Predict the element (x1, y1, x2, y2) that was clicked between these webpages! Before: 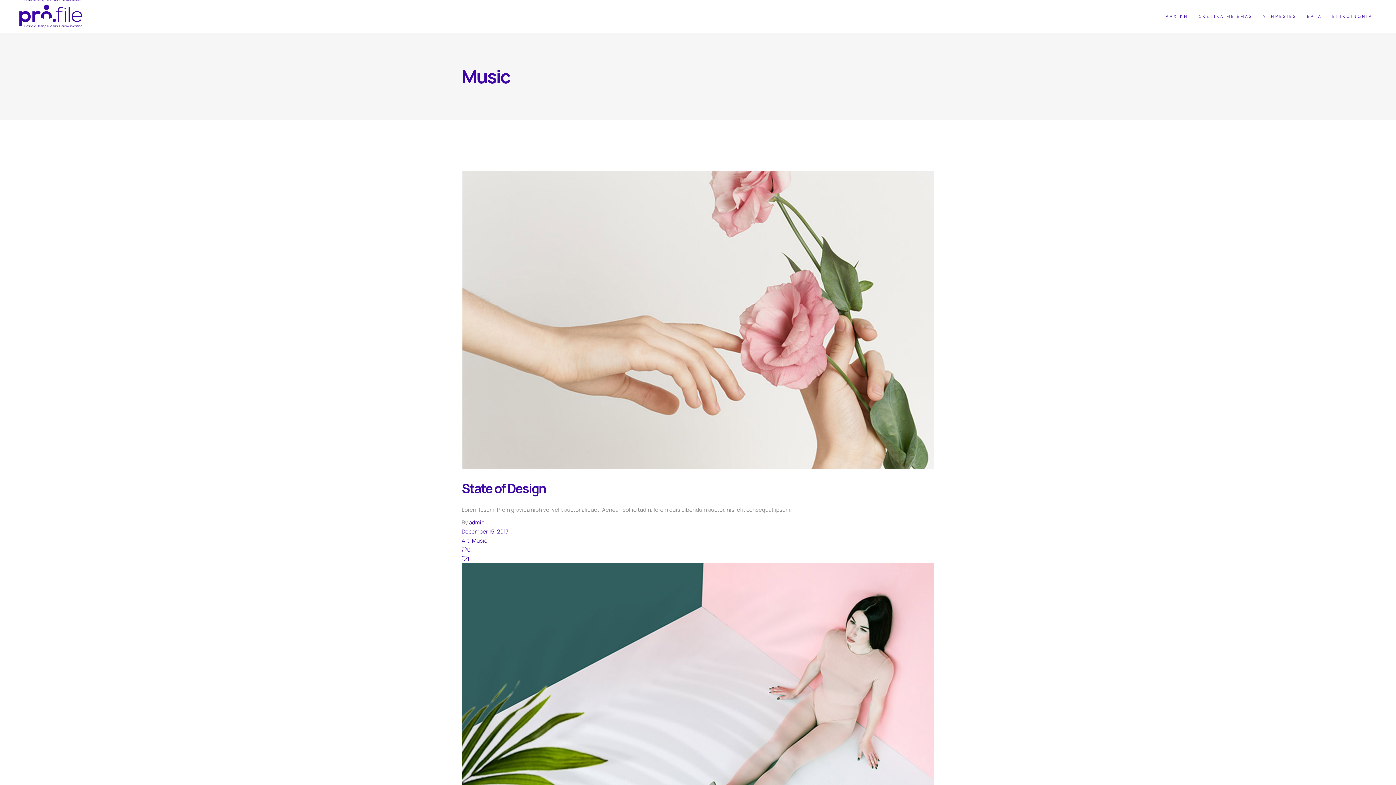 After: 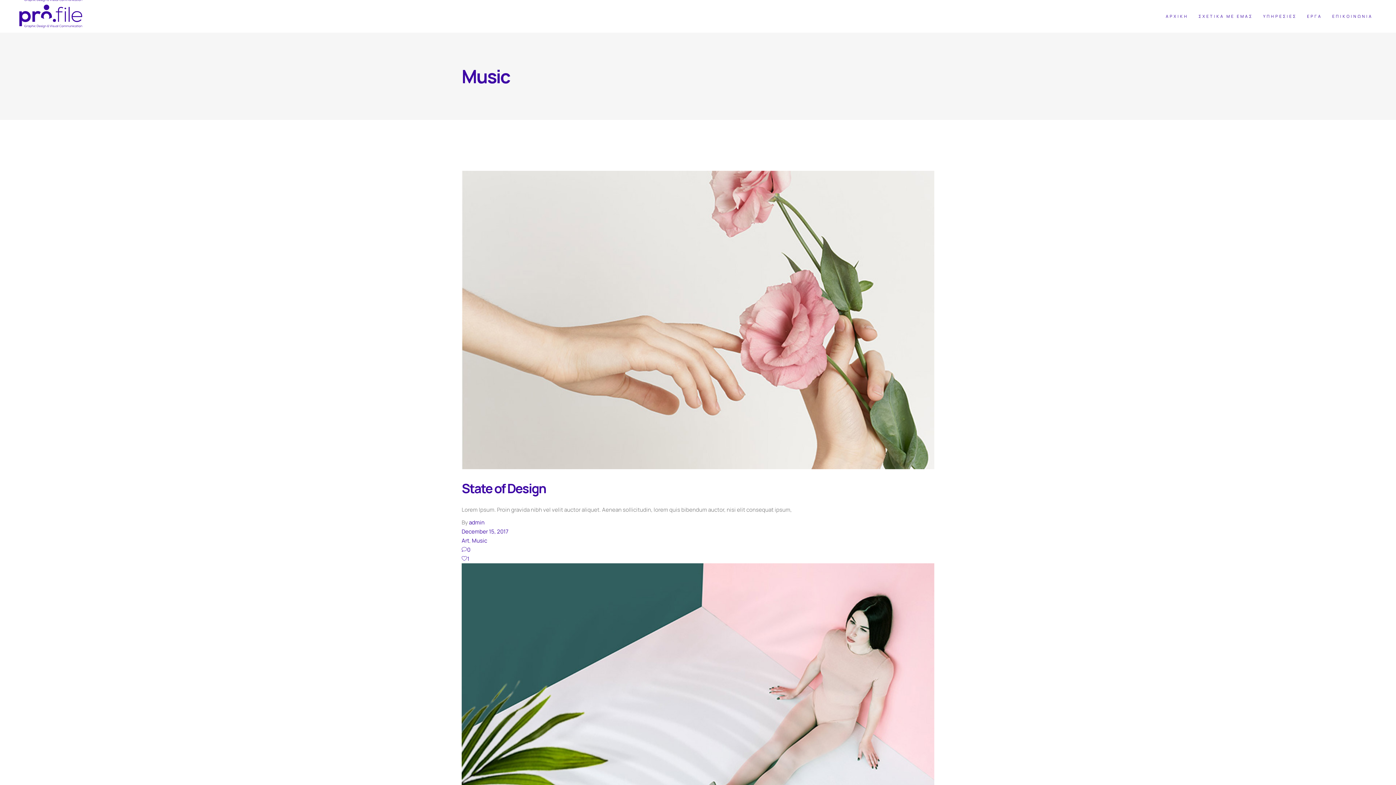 Action: label: Music bbox: (472, 537, 487, 544)